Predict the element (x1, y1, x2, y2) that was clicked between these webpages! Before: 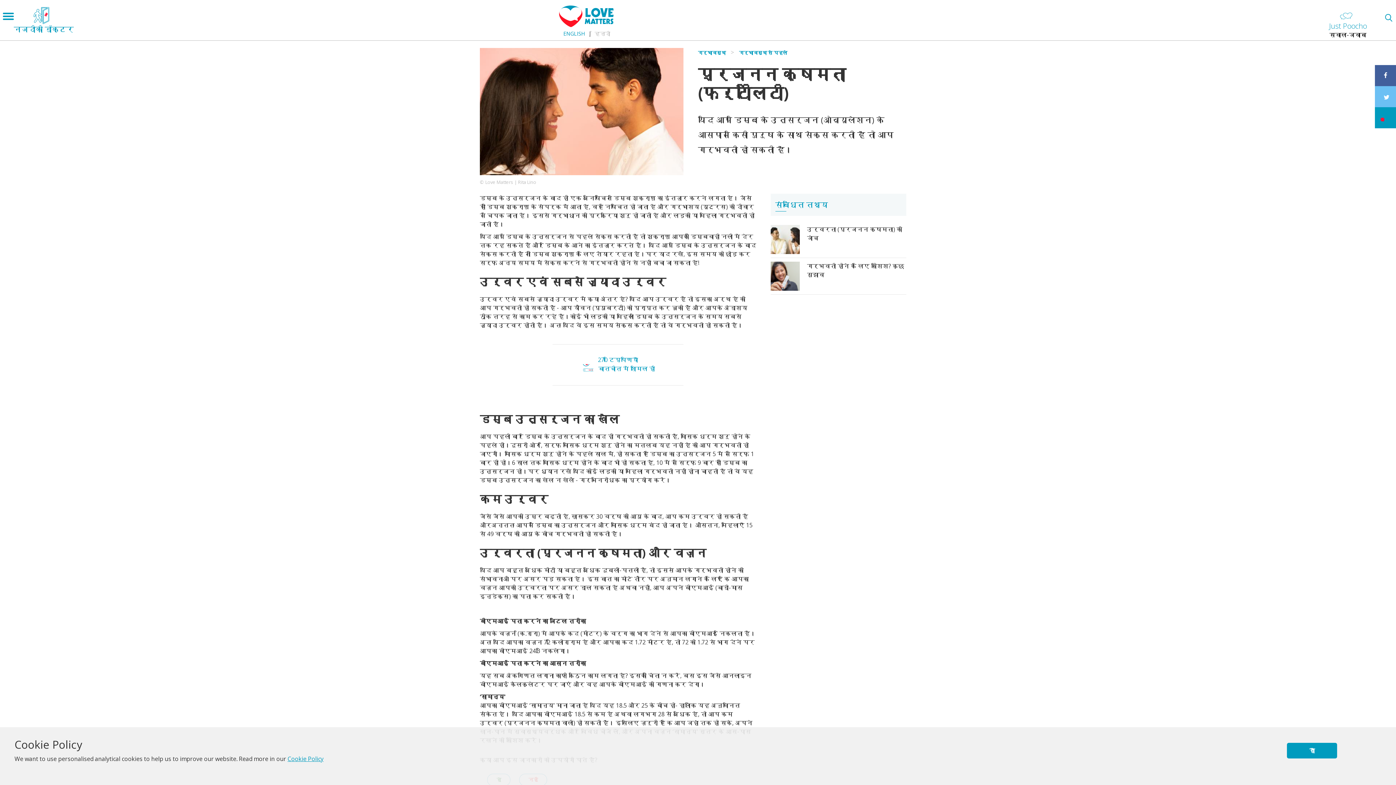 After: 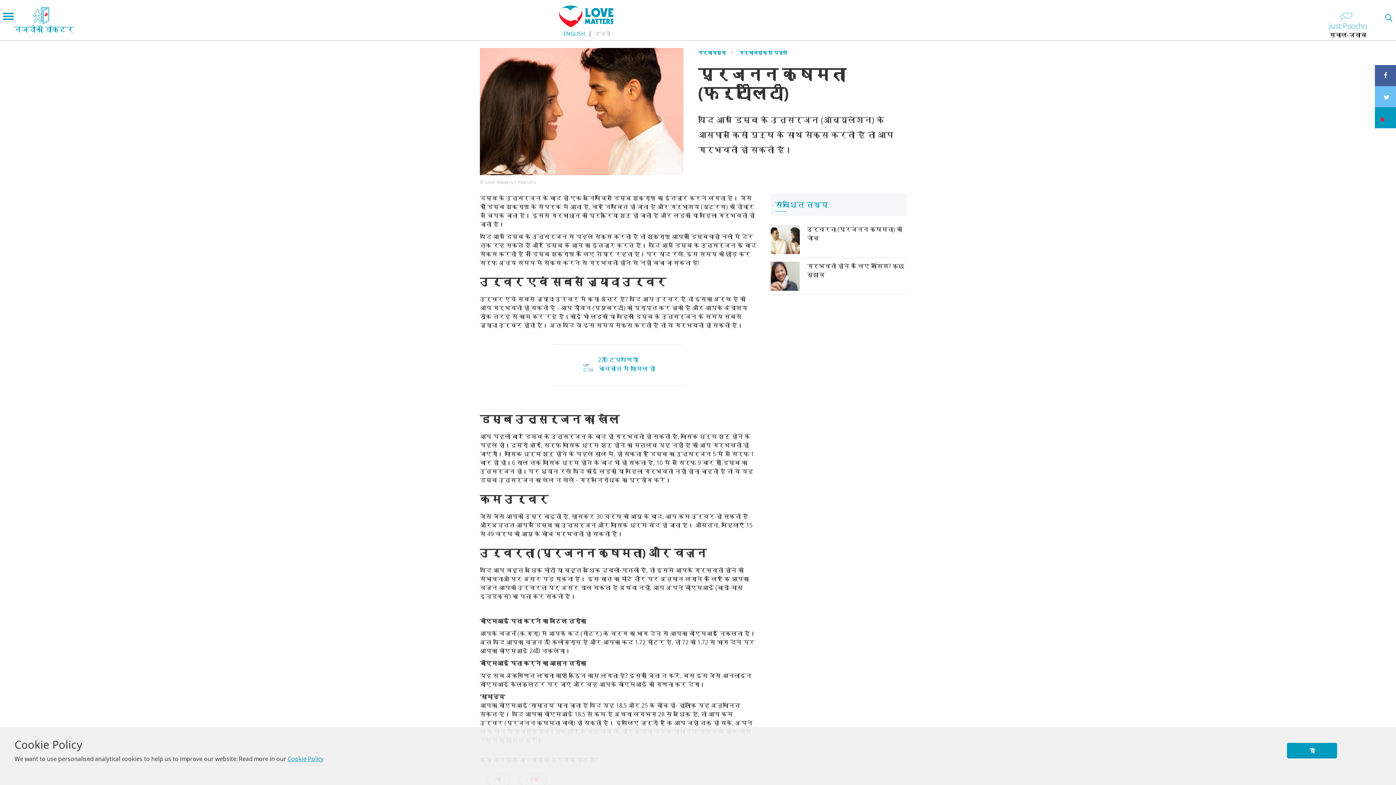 Action: label: हिन्दी bbox: (594, 30, 610, 37)